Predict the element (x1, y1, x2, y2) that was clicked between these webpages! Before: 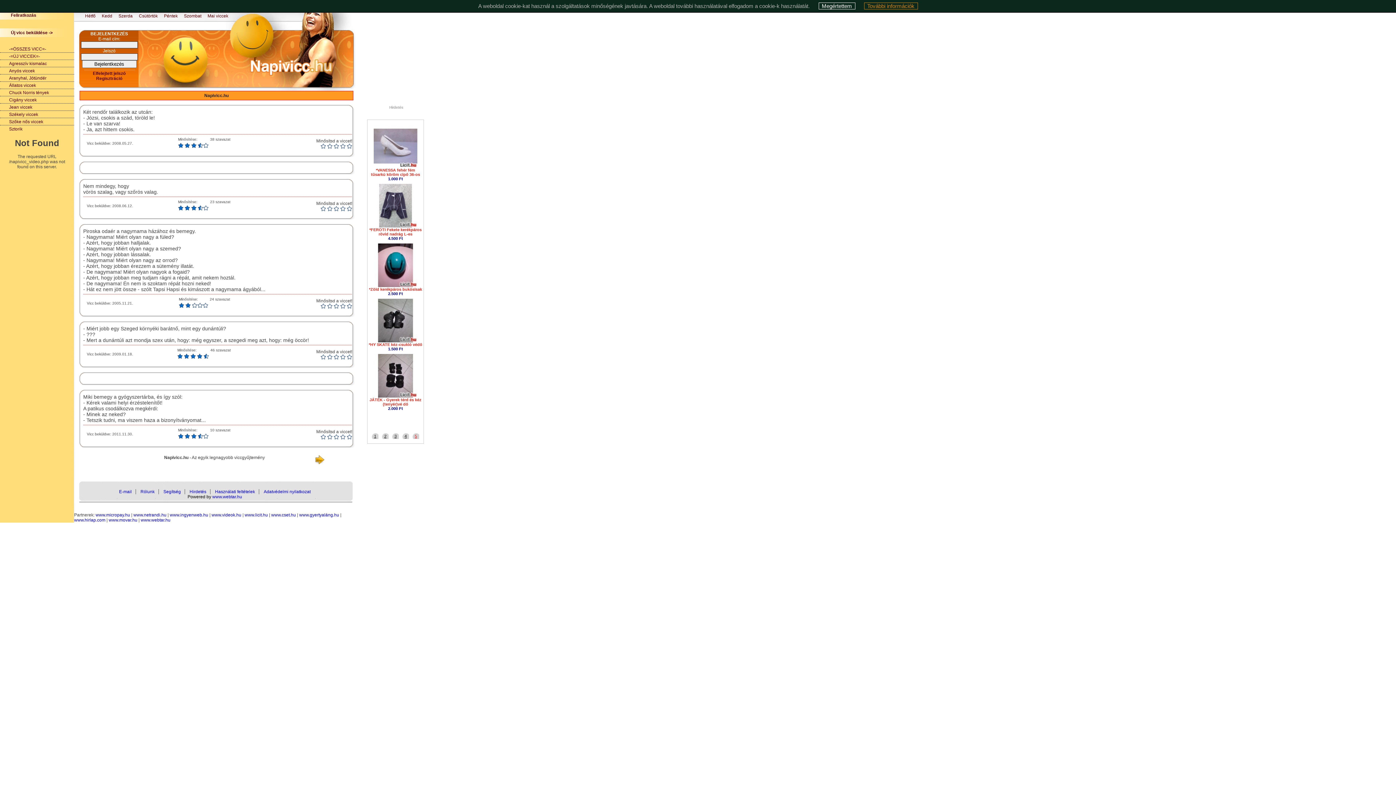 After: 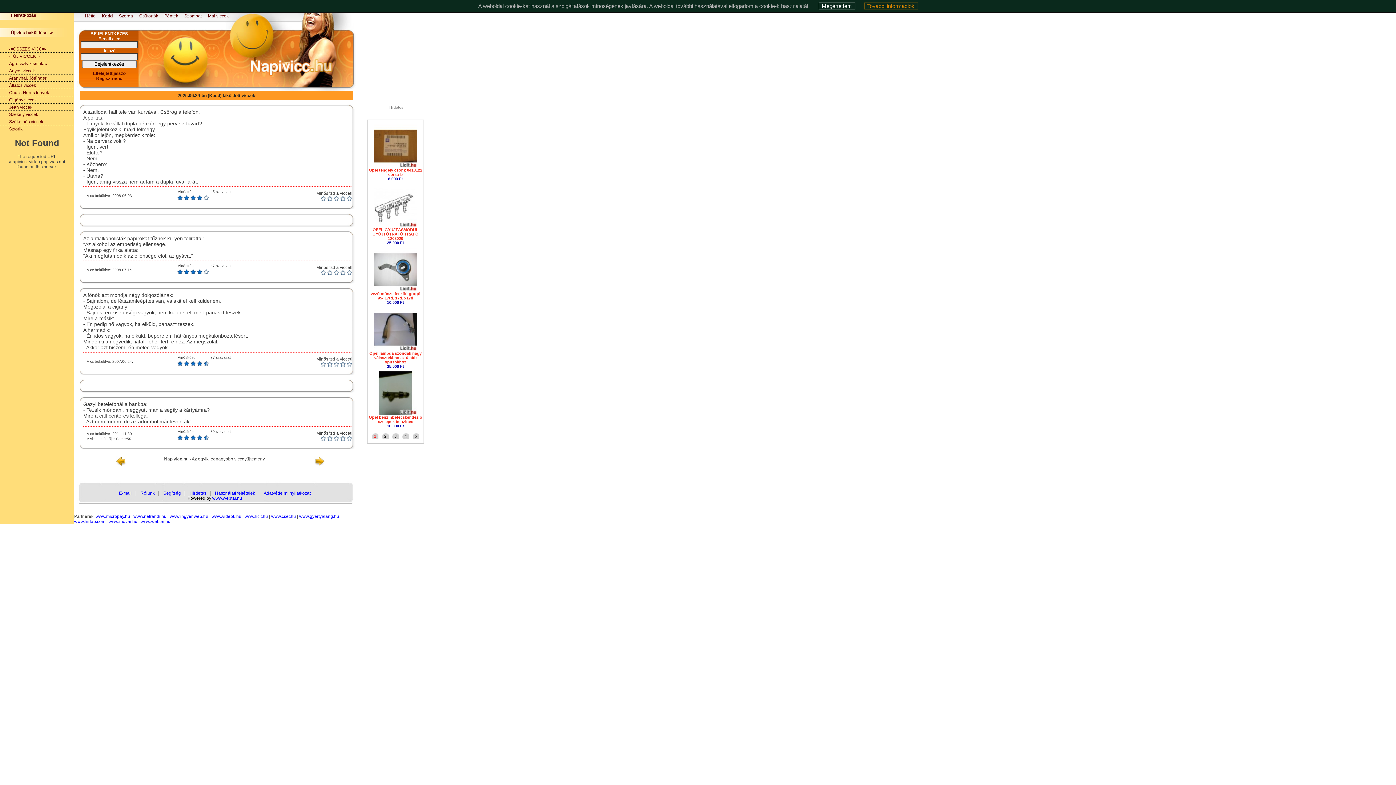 Action: bbox: (101, 13, 112, 18) label: Kedd